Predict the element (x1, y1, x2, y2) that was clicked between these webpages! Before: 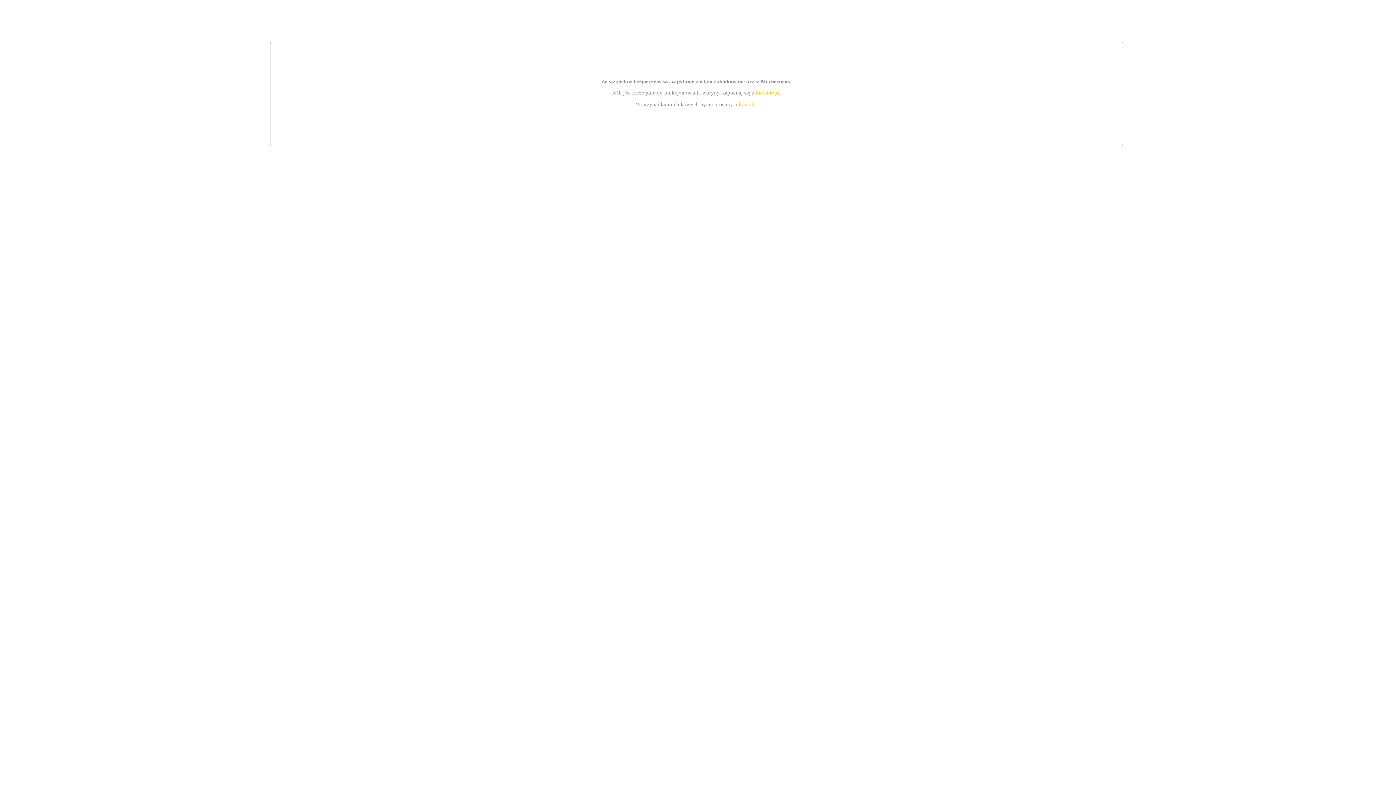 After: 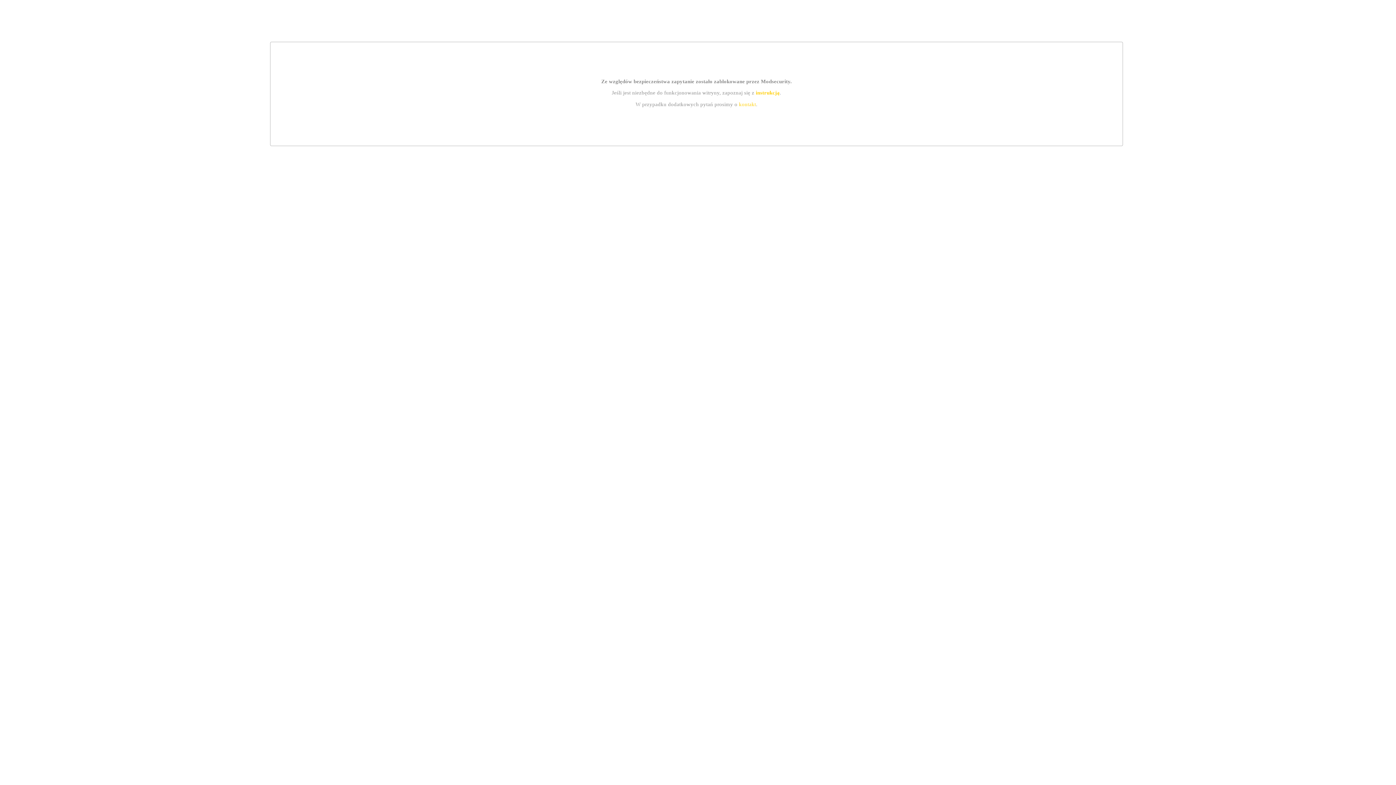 Action: label: kontakt bbox: (739, 101, 756, 107)